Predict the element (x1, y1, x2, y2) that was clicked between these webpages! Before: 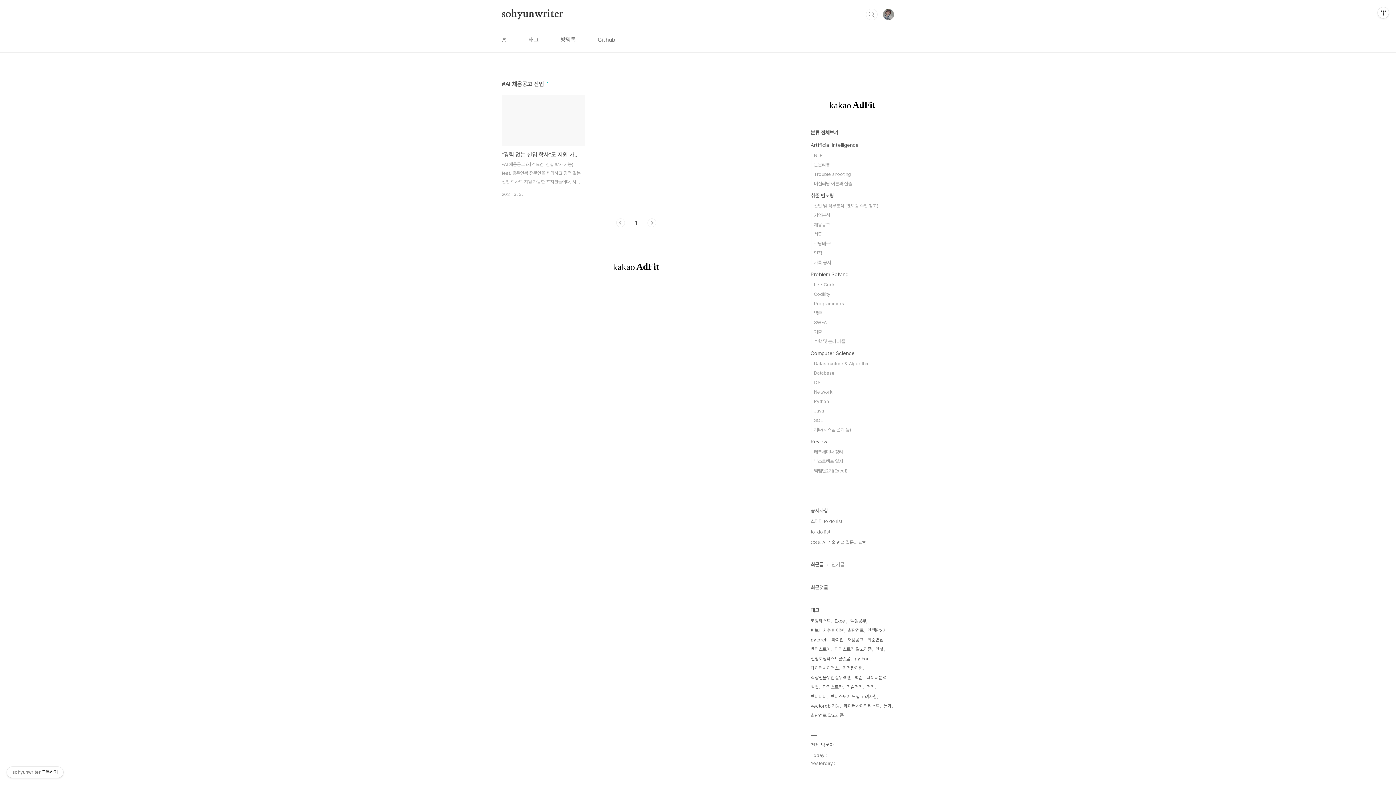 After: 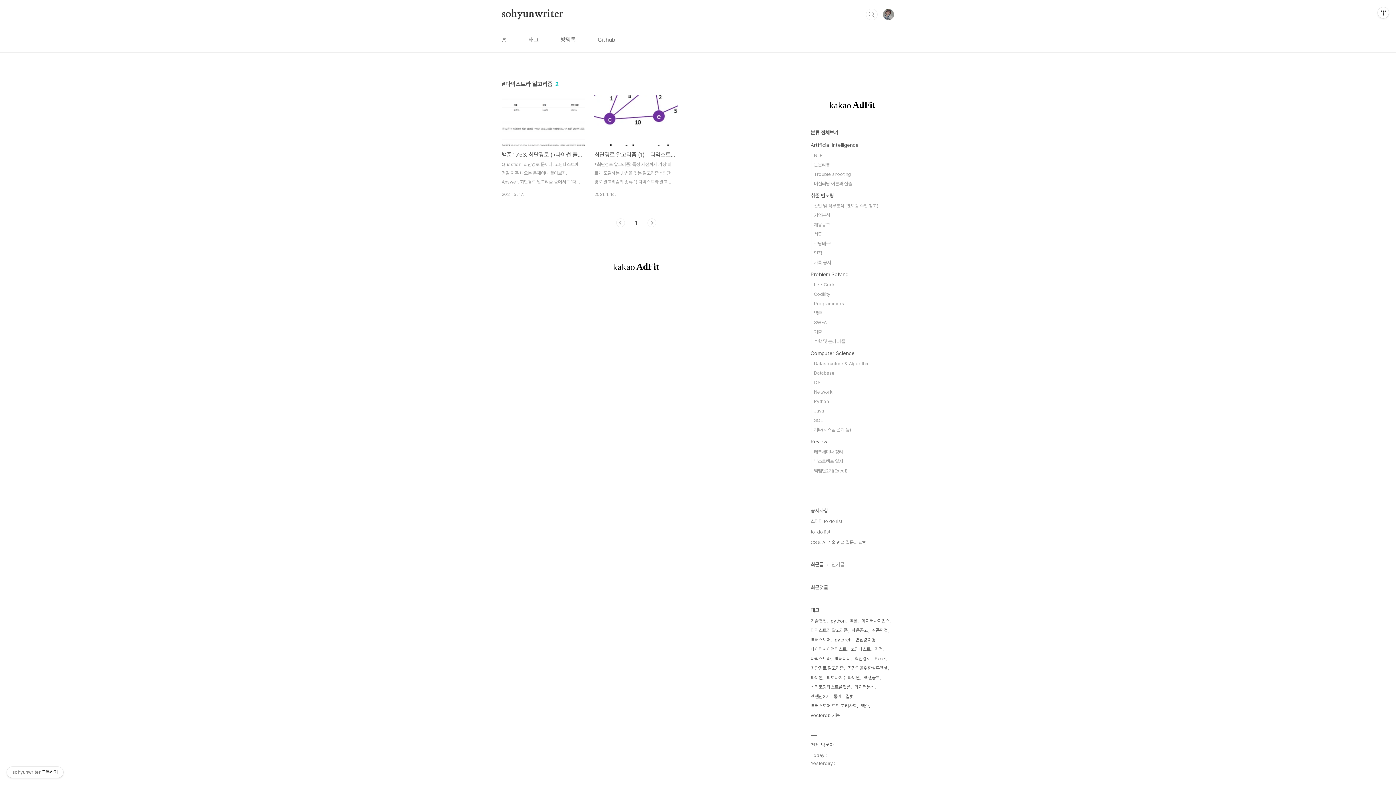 Action: label: 다익스트라 알고리즘 bbox: (834, 645, 873, 654)